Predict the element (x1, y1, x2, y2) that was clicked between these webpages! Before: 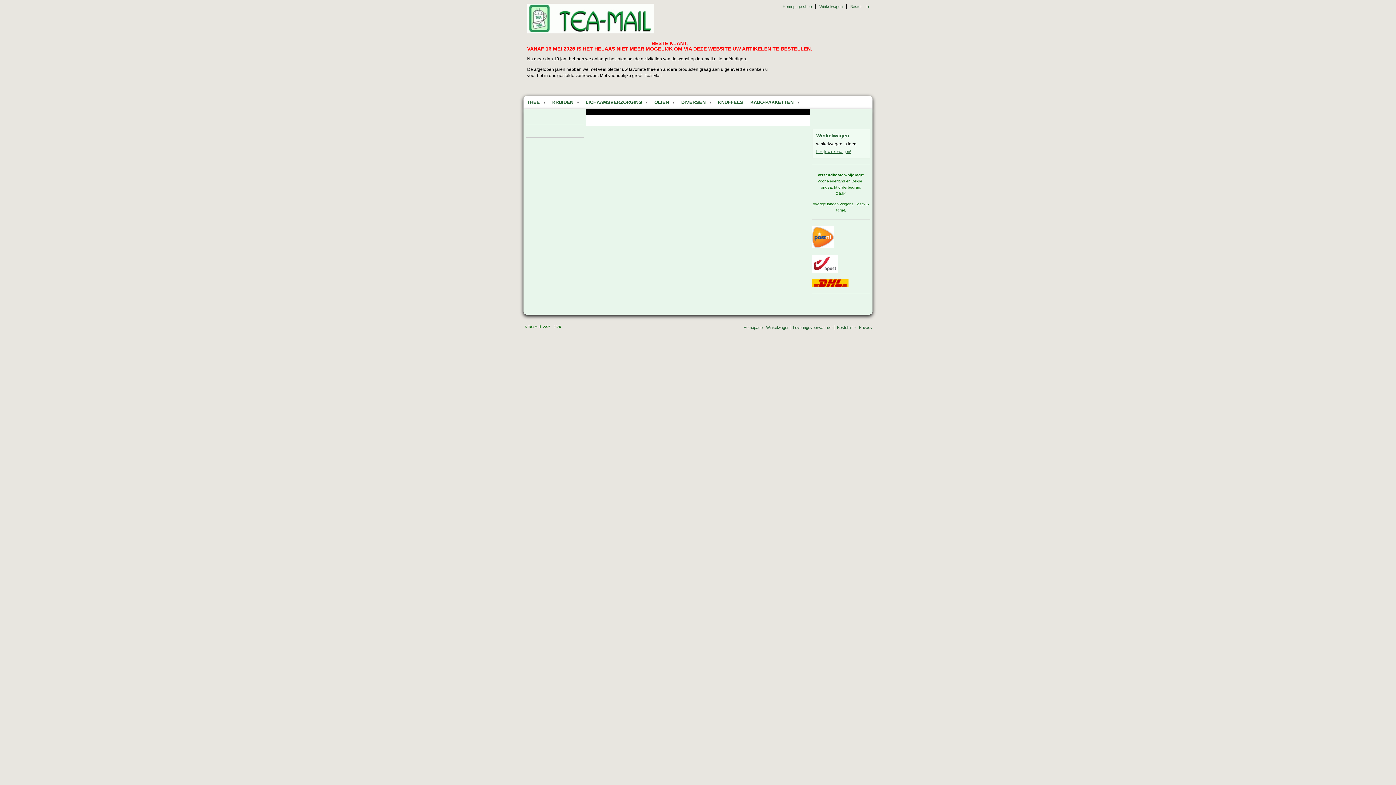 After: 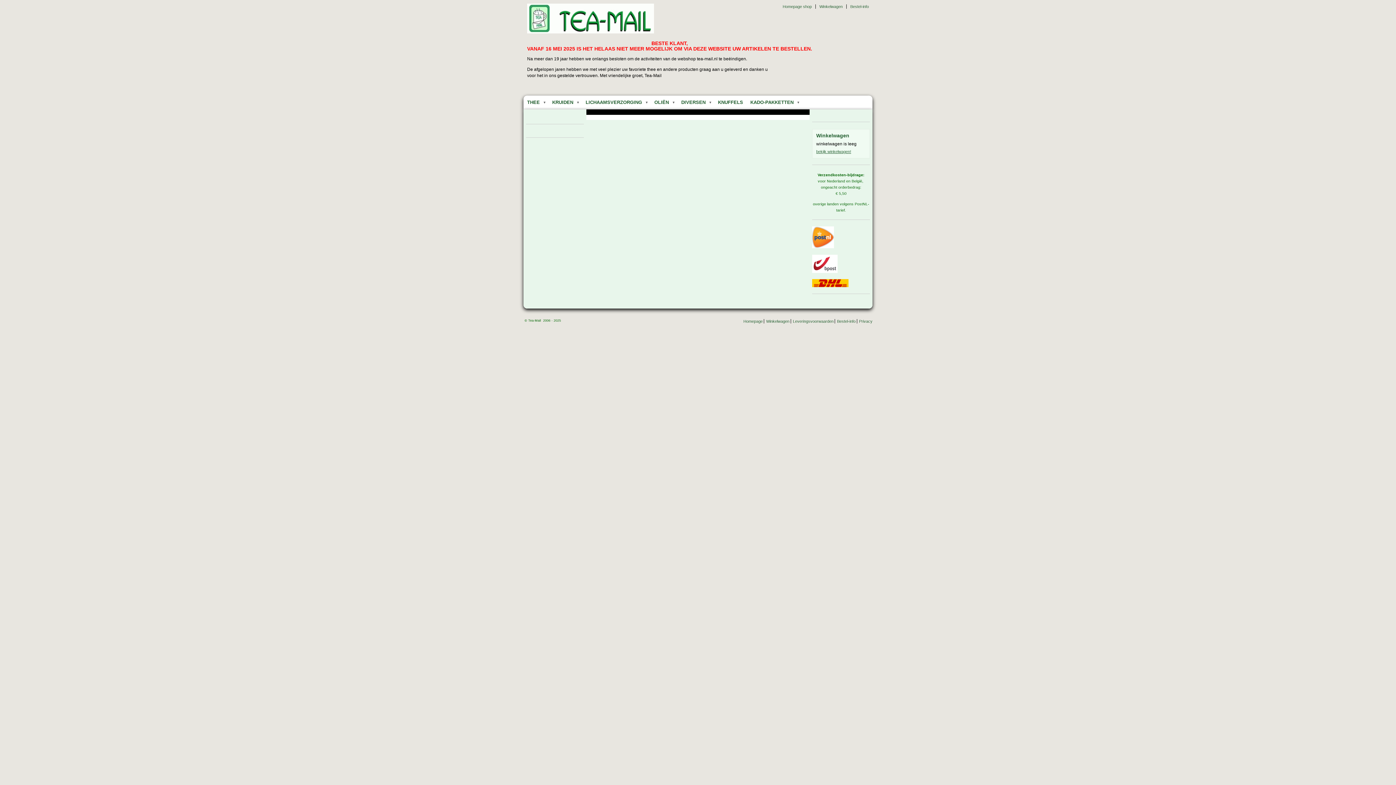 Action: label: DIVERSEN bbox: (677, 95, 714, 109)